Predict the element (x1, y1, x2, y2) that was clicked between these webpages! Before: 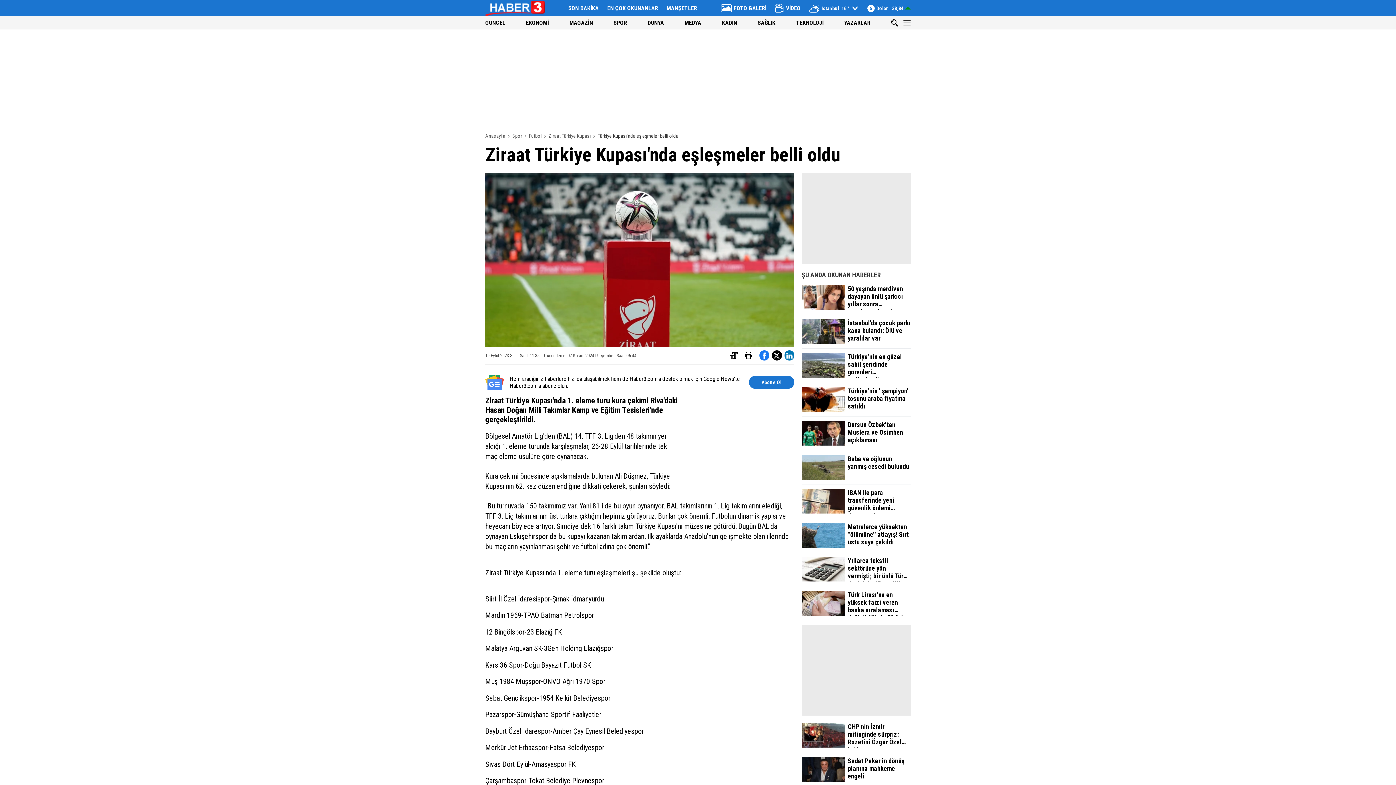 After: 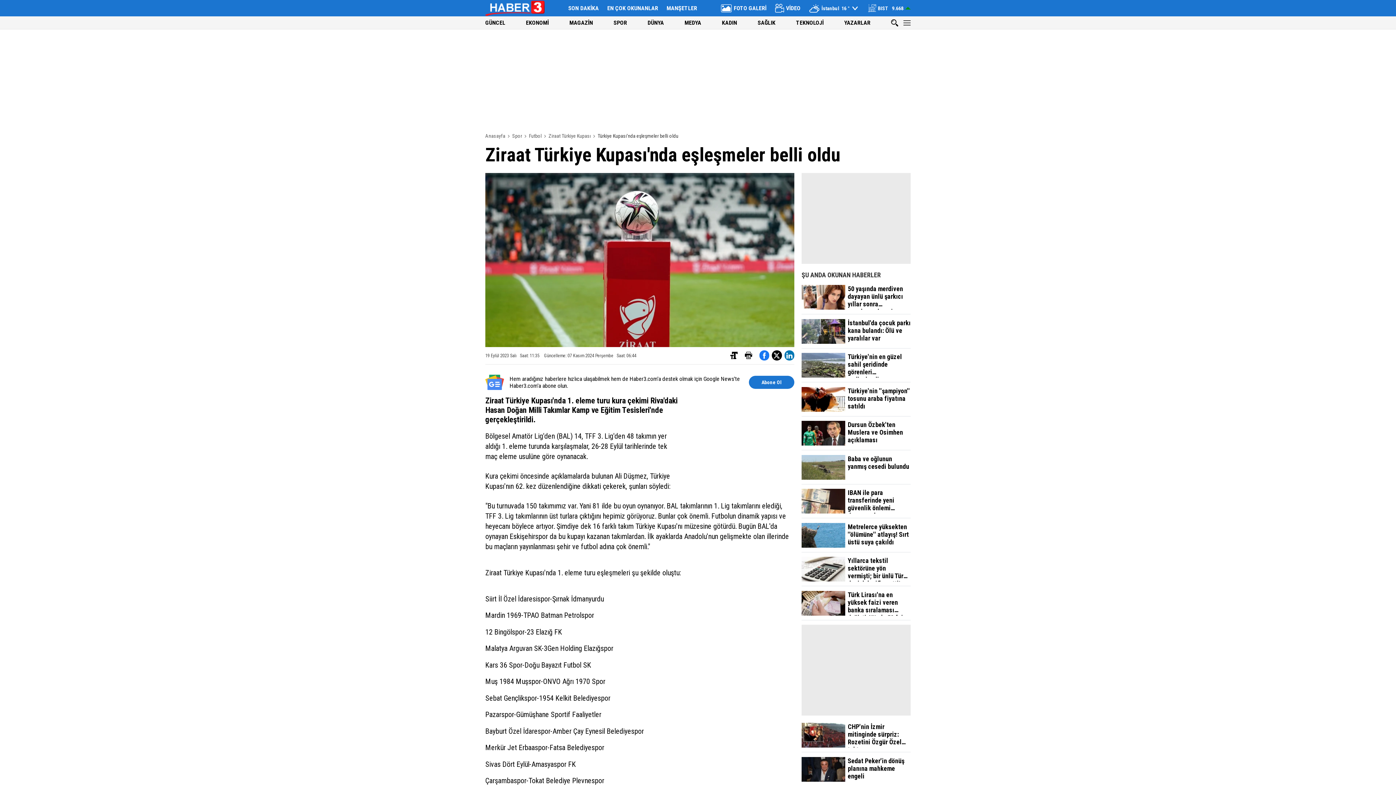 Action: bbox: (784, 350, 794, 360)